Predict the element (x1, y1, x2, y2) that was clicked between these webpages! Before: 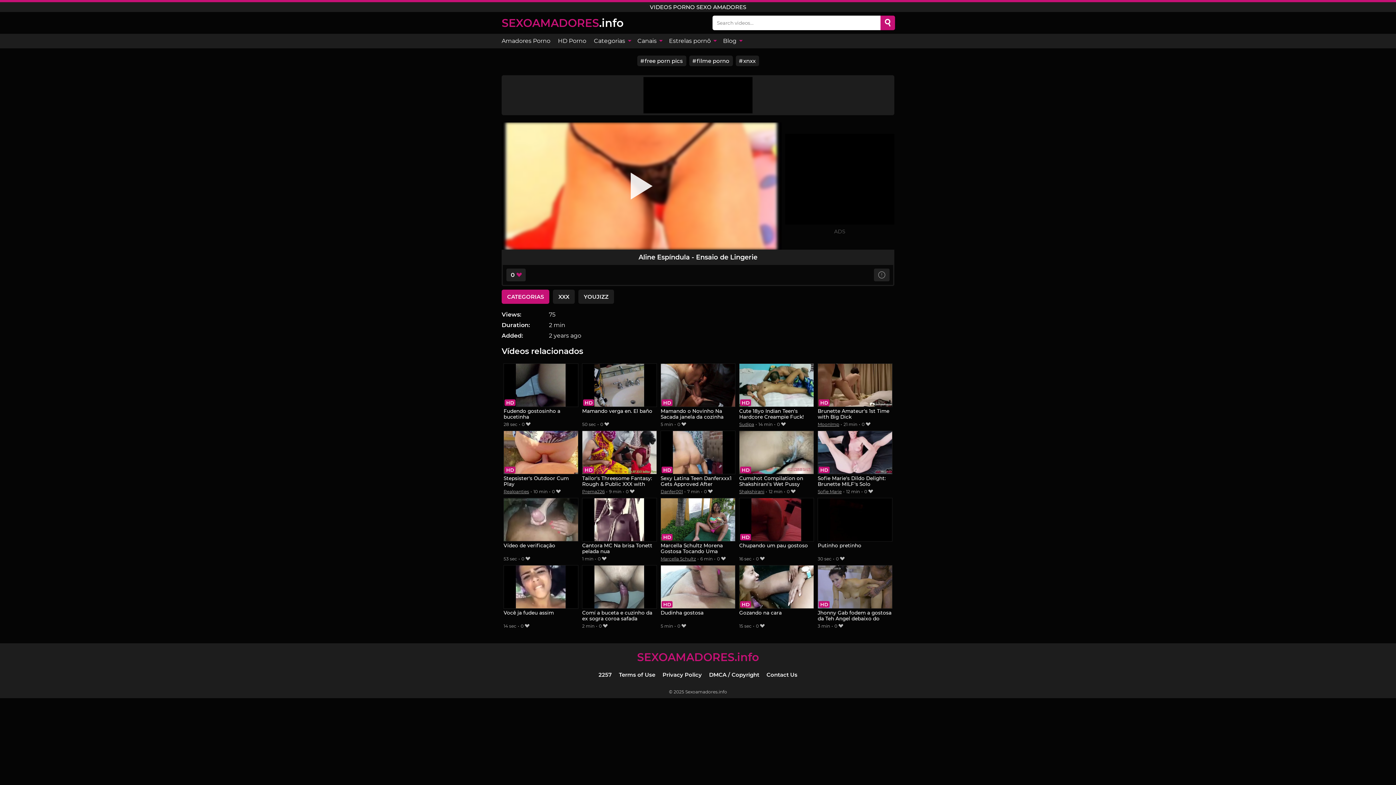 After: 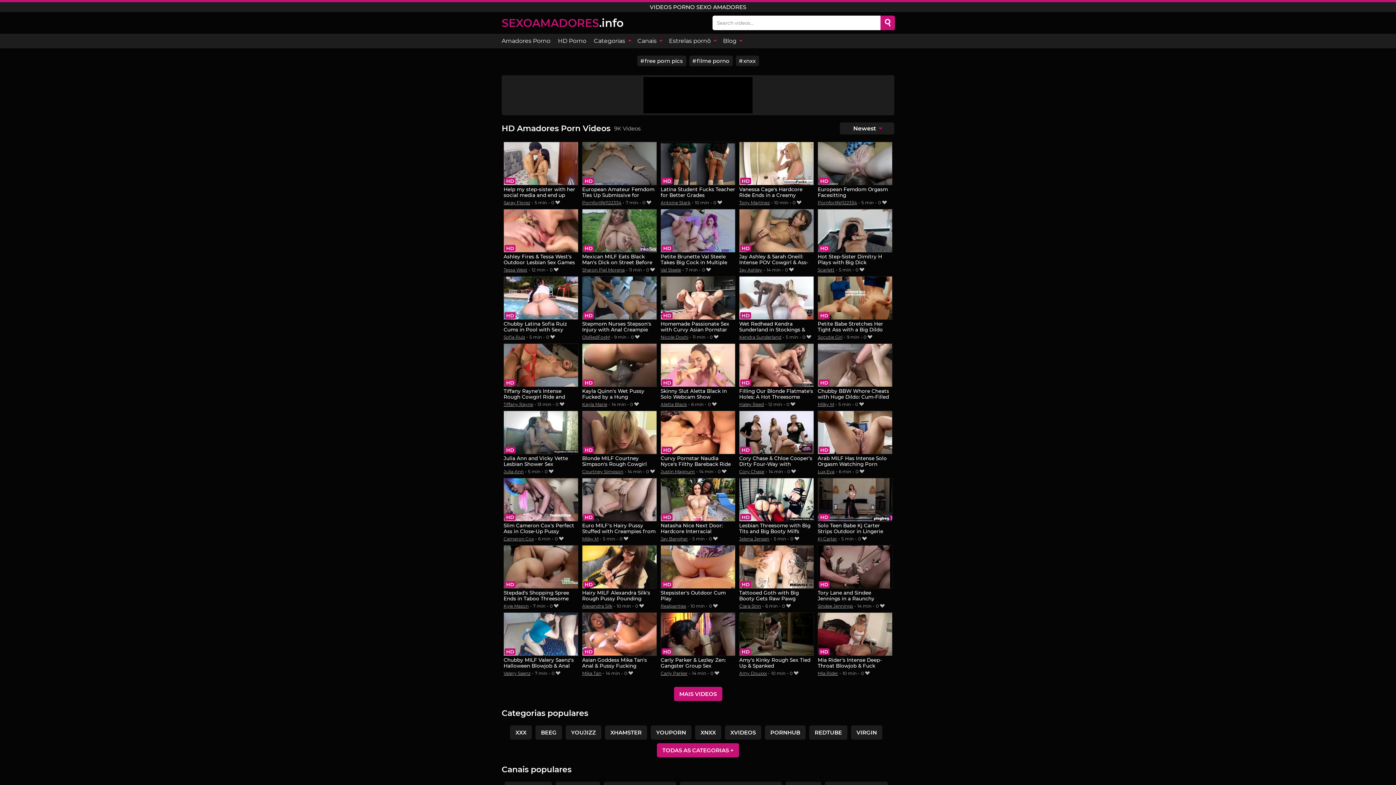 Action: bbox: (554, 33, 590, 48) label: HD Porno